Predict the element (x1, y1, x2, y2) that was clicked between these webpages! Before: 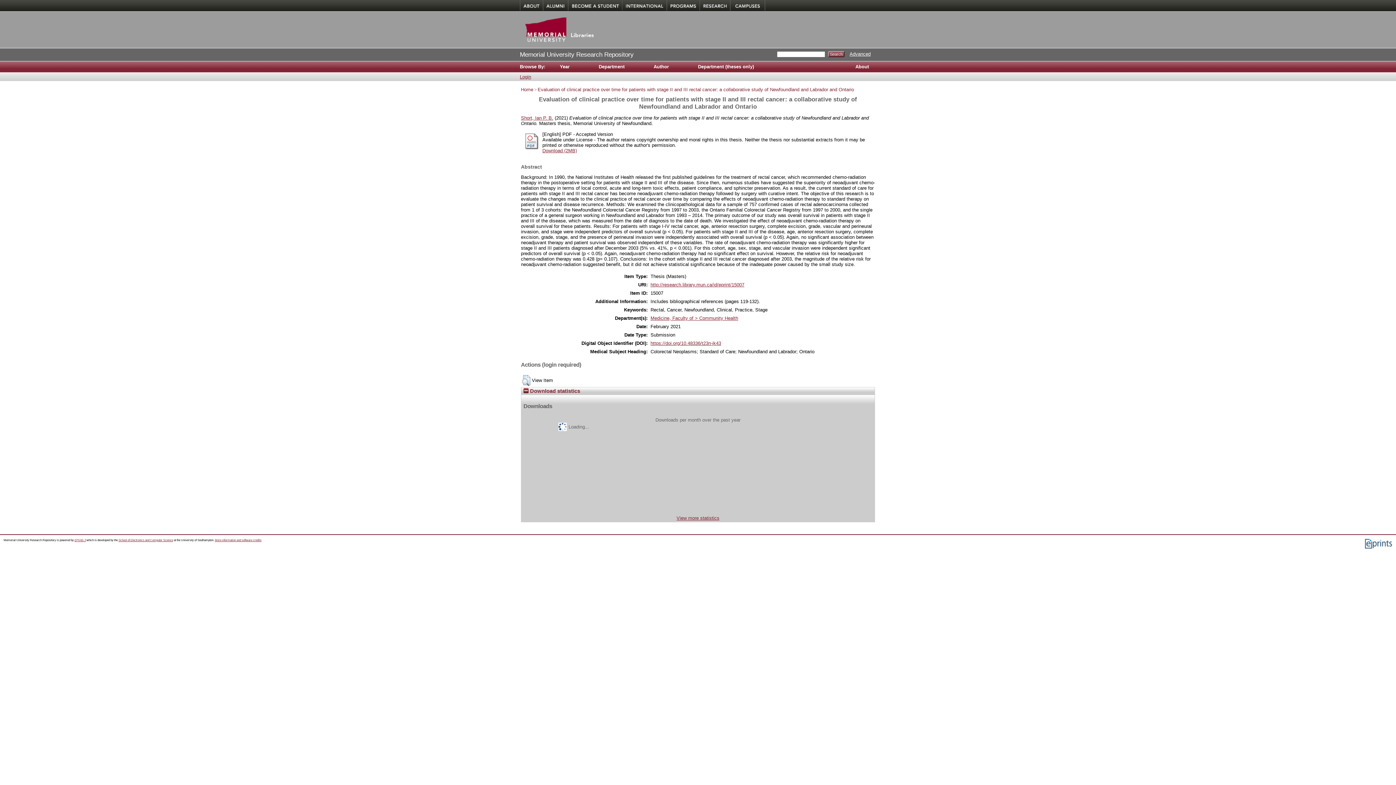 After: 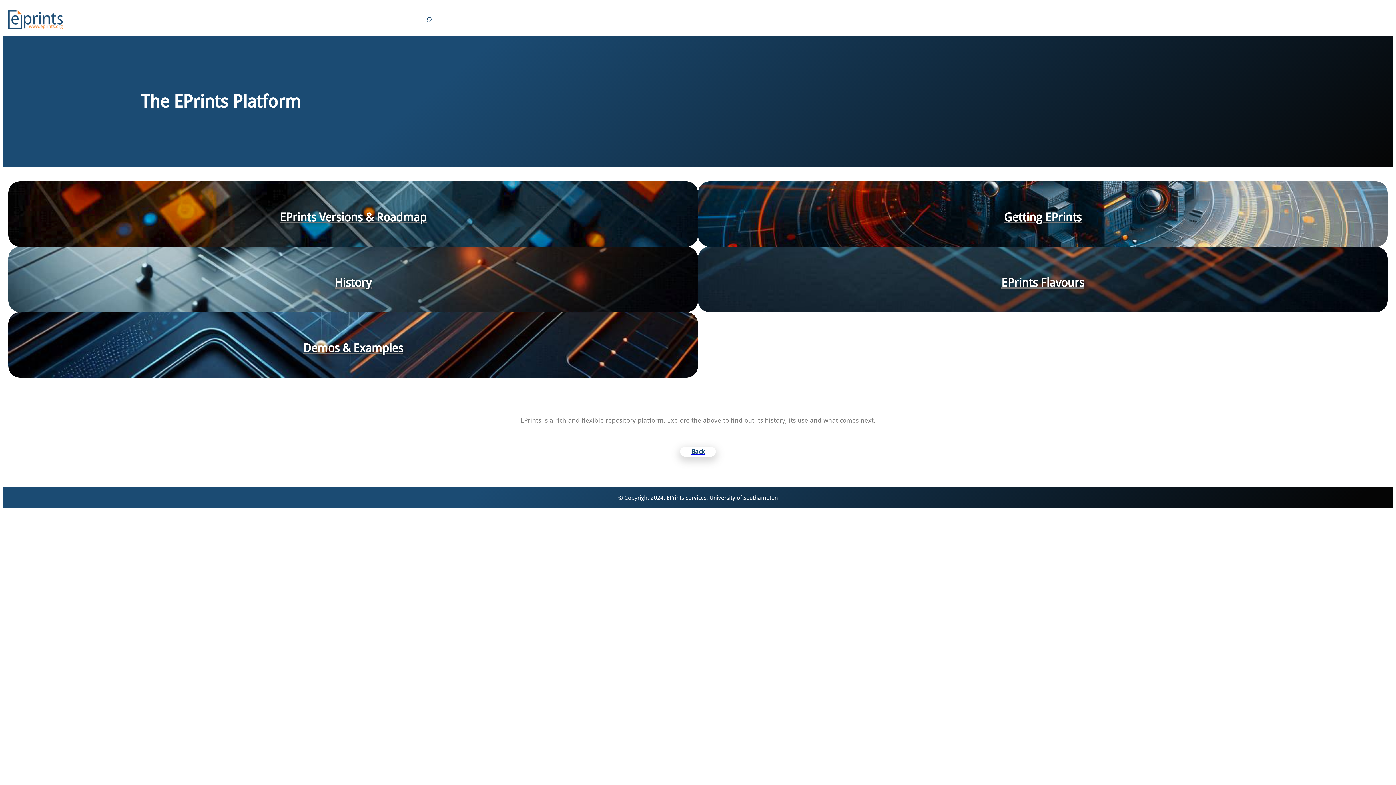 Action: label: EPrints 3 bbox: (74, 538, 85, 542)